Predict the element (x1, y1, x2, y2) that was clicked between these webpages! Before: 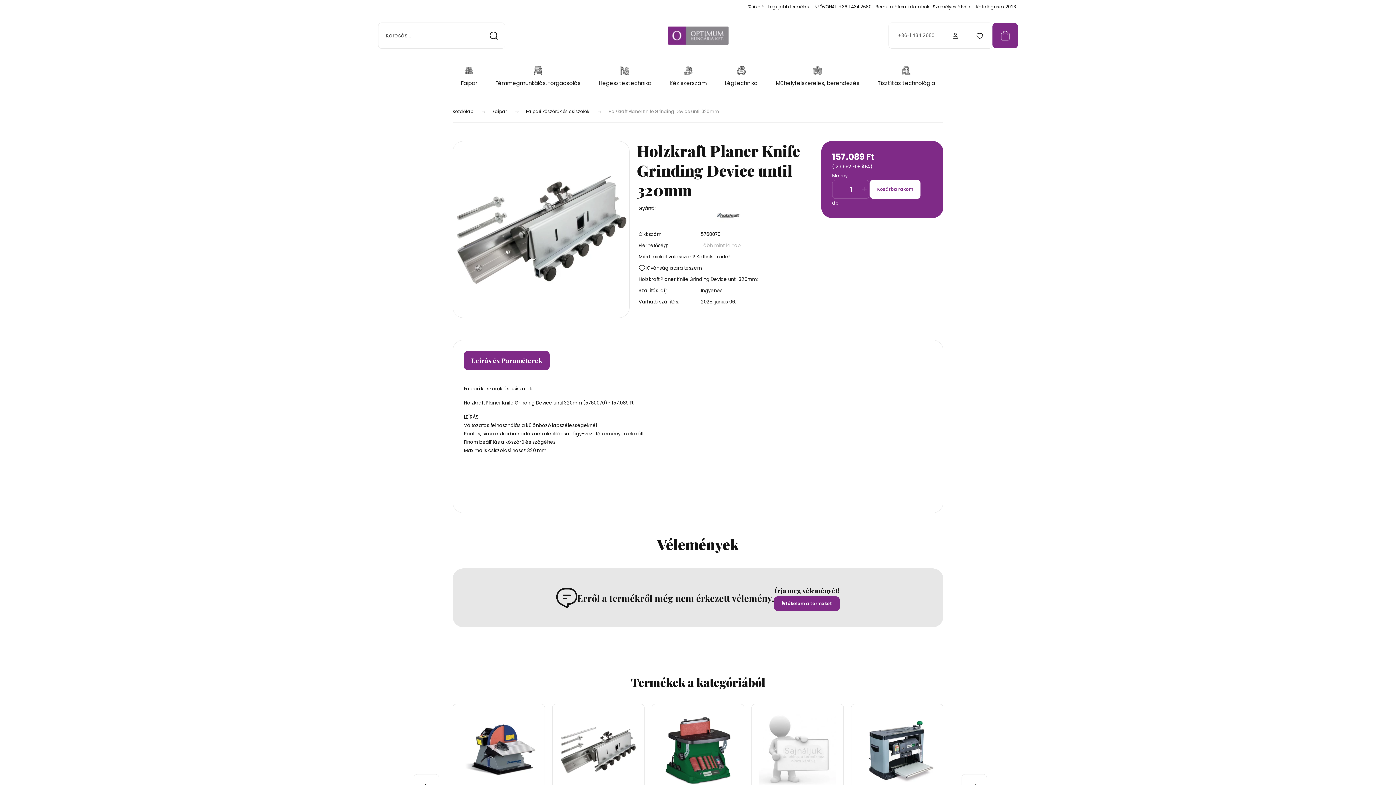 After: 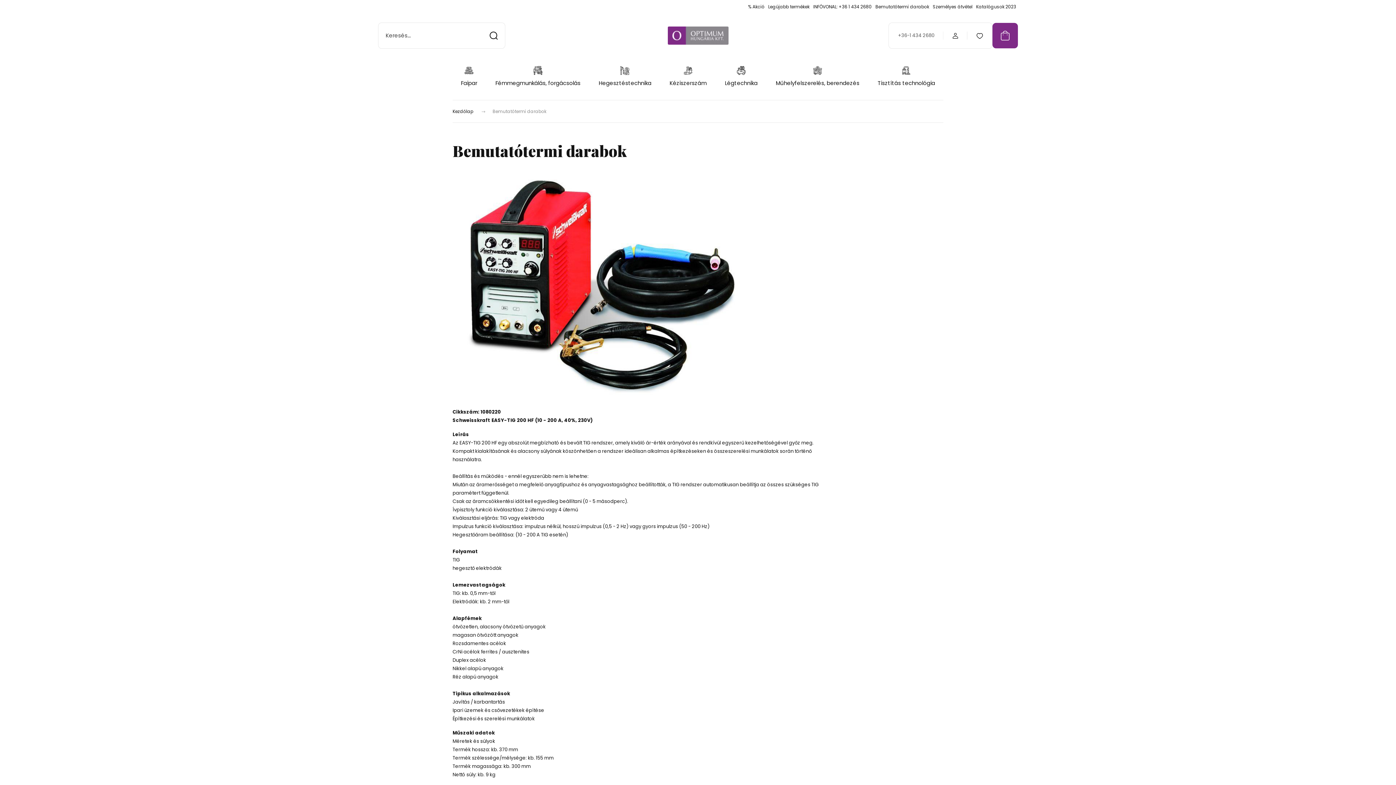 Action: bbox: (875, 2, 929, 10) label: Bemutatótermi darabok